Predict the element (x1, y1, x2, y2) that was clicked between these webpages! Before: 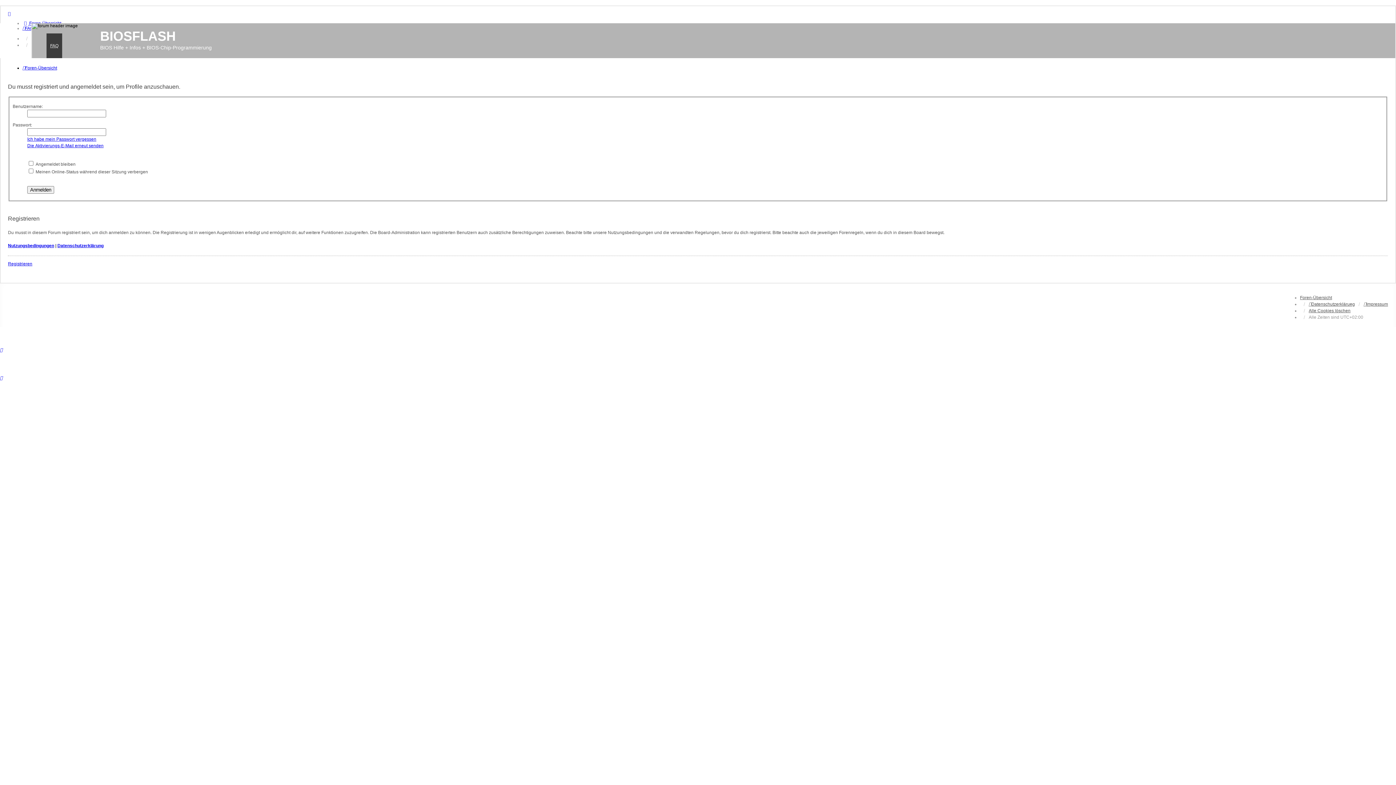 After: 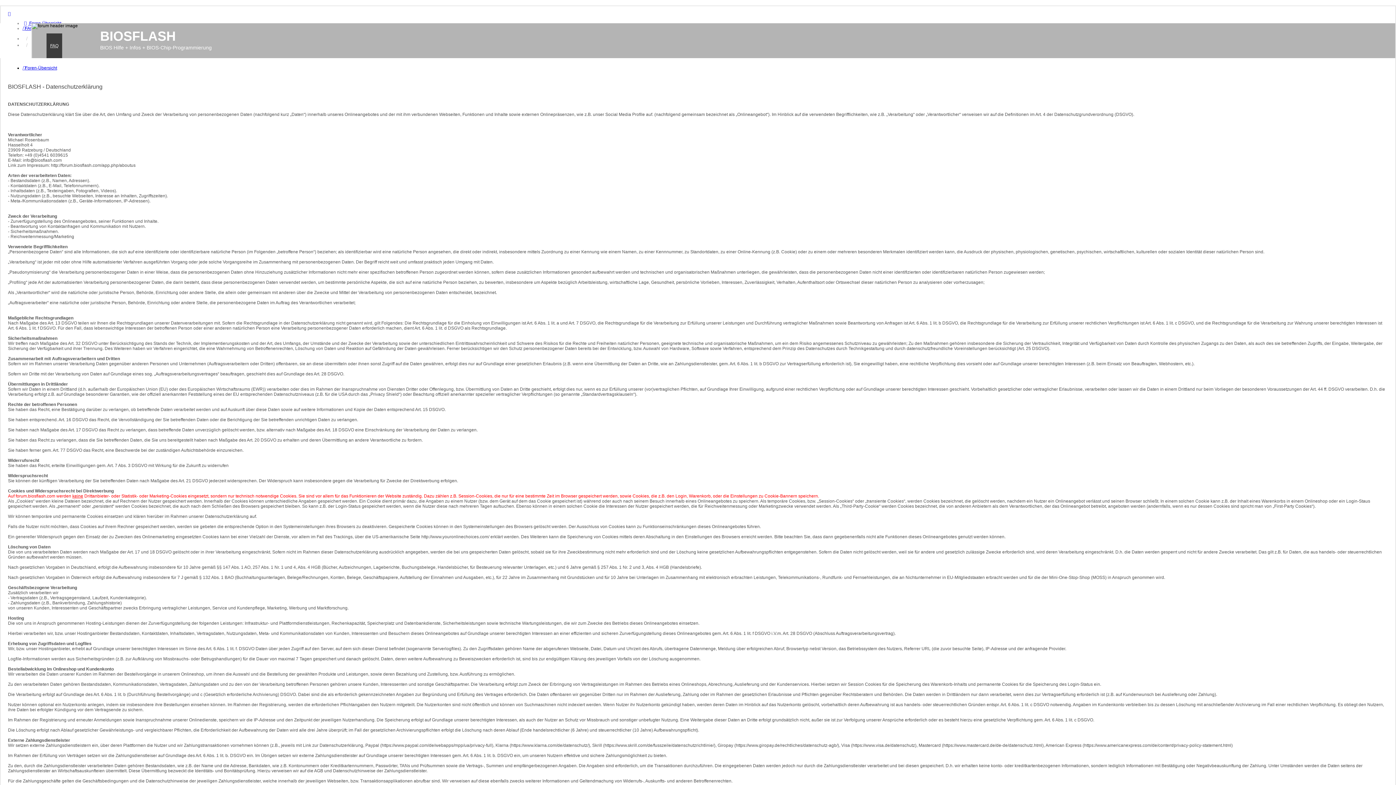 Action: bbox: (1309, 301, 1355, 307) label: Datenschutzerklärung